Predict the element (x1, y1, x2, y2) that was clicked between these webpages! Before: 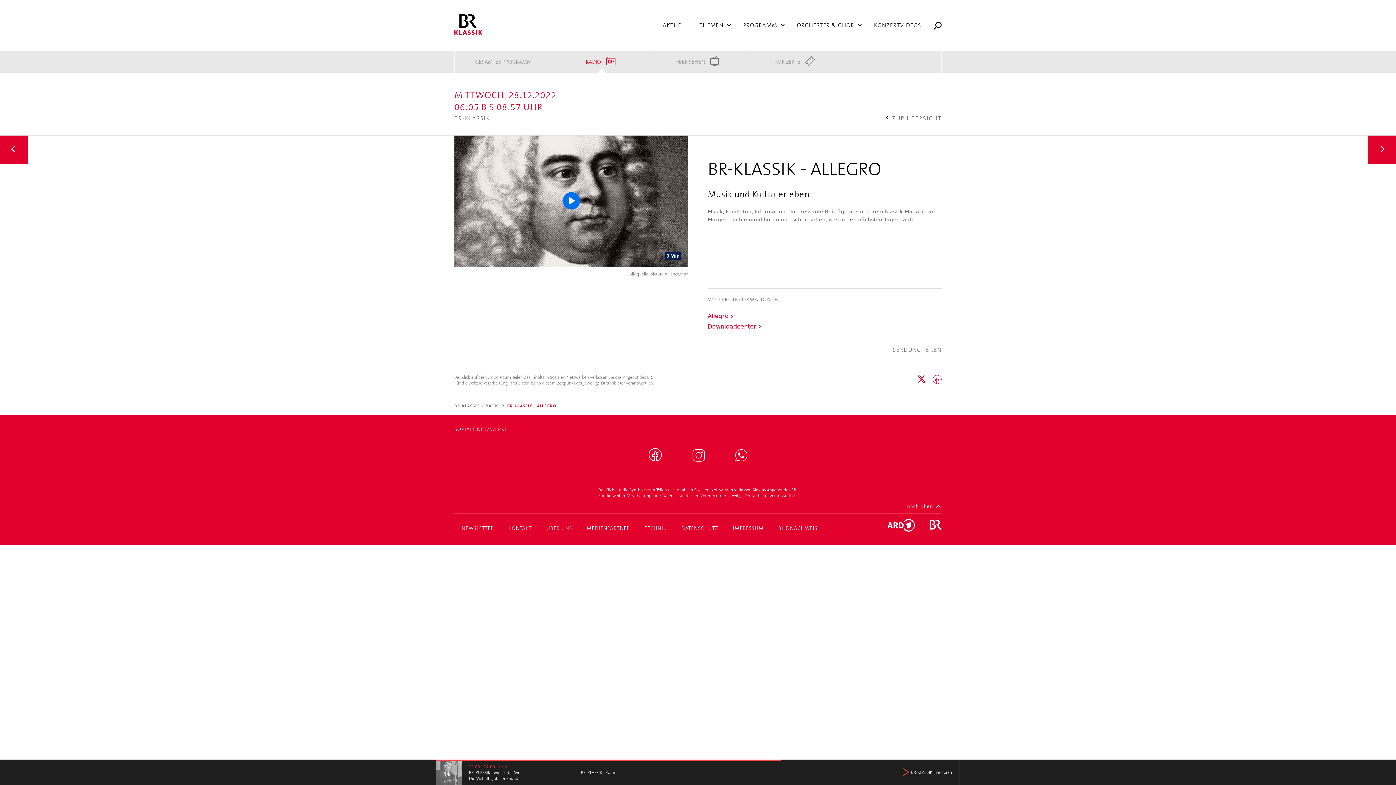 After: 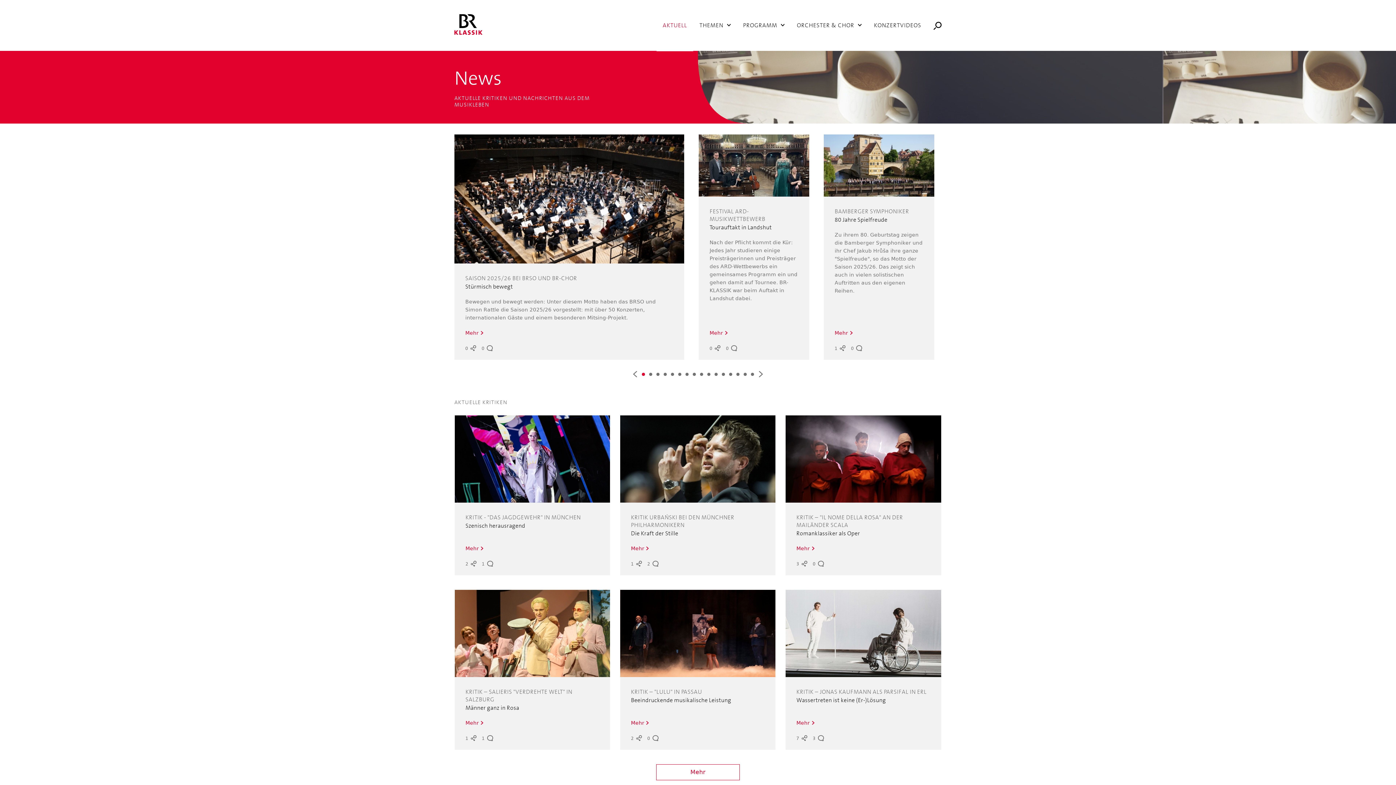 Action: label: AKTUELL bbox: (662, 0, 687, 50)